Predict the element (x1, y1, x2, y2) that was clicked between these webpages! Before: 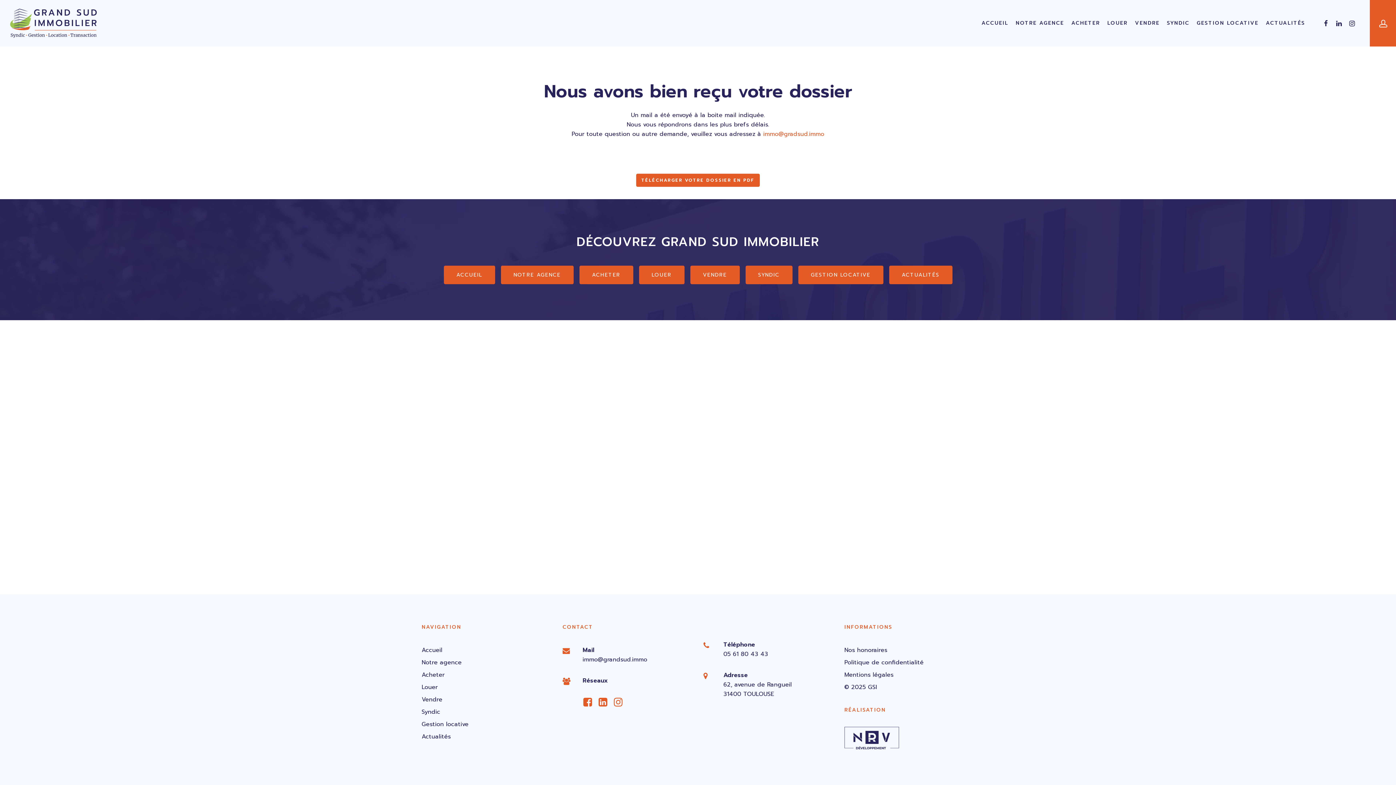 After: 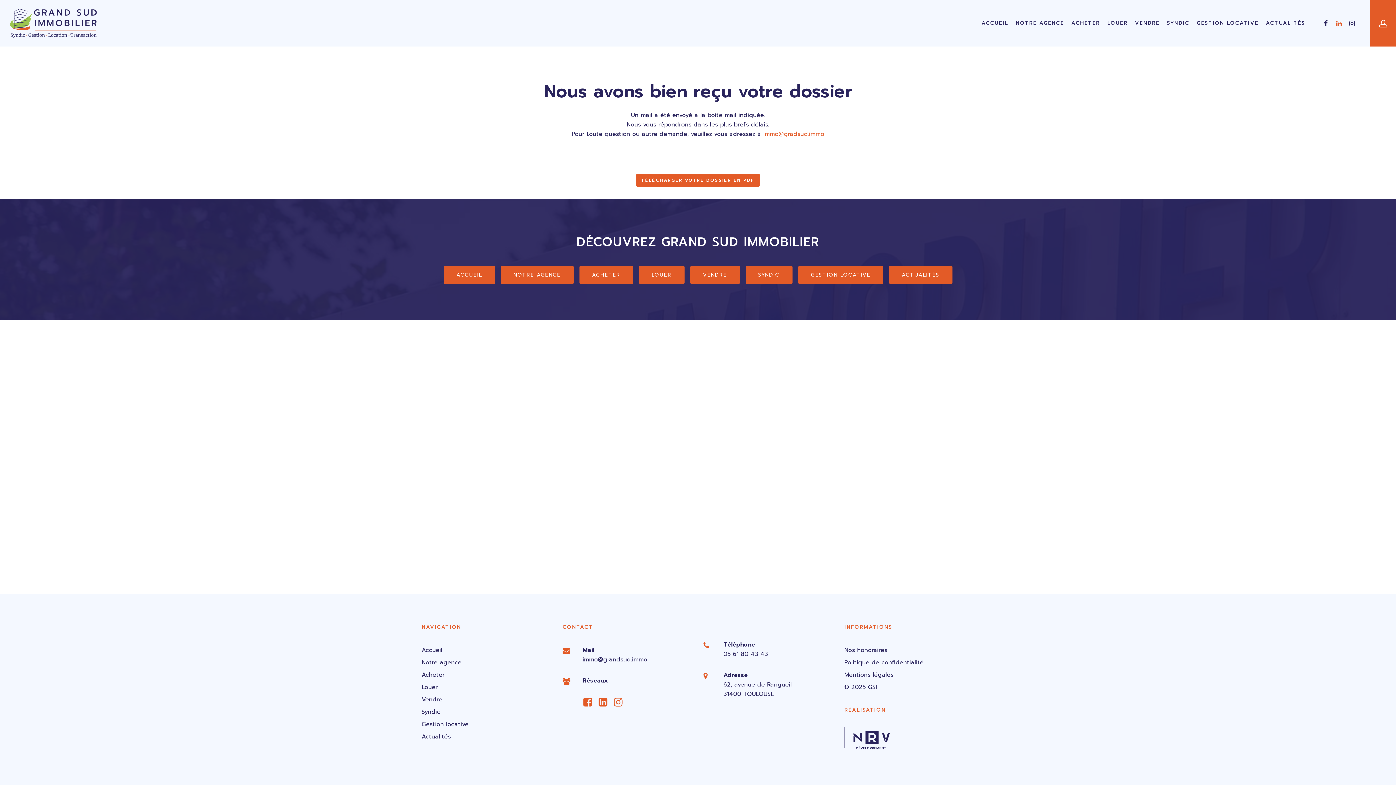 Action: bbox: (1333, 19, 1346, 27)